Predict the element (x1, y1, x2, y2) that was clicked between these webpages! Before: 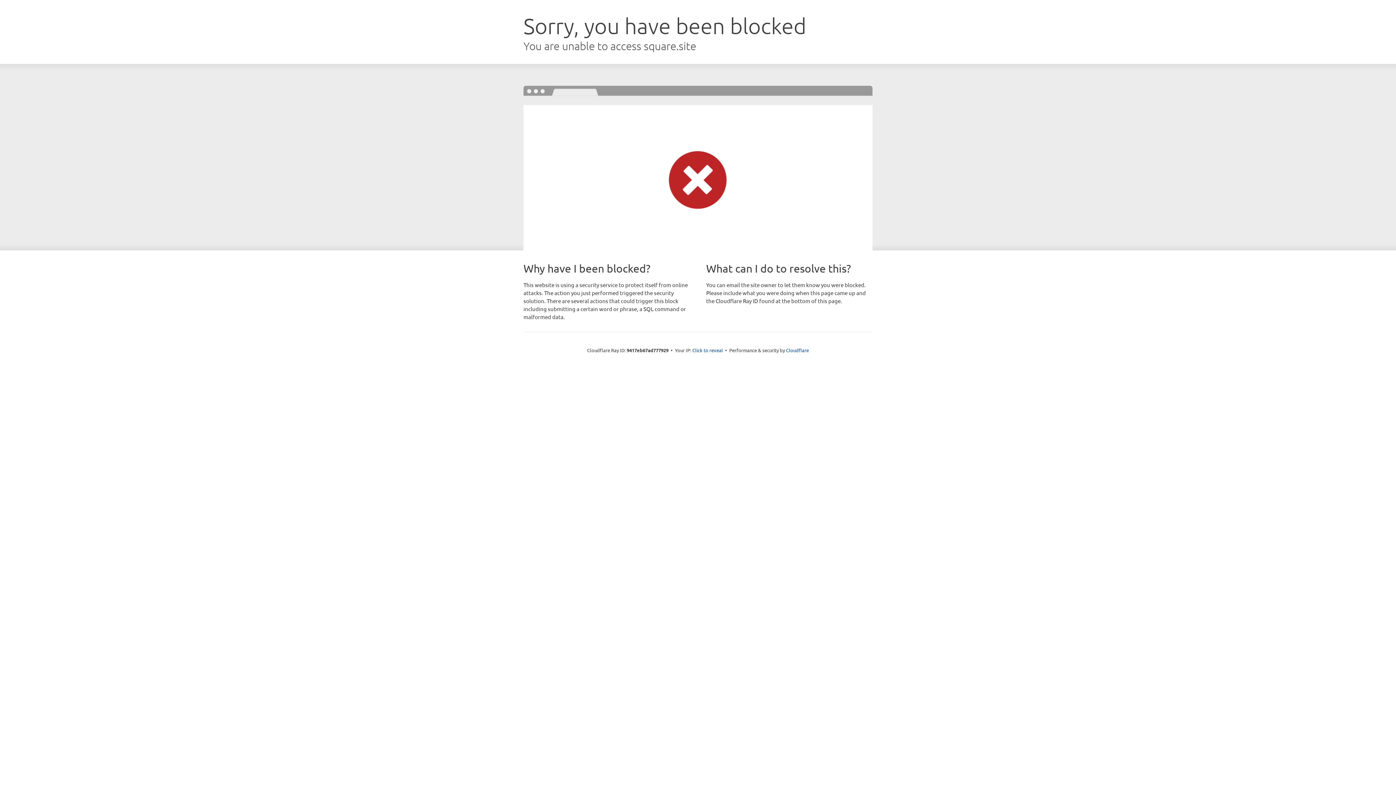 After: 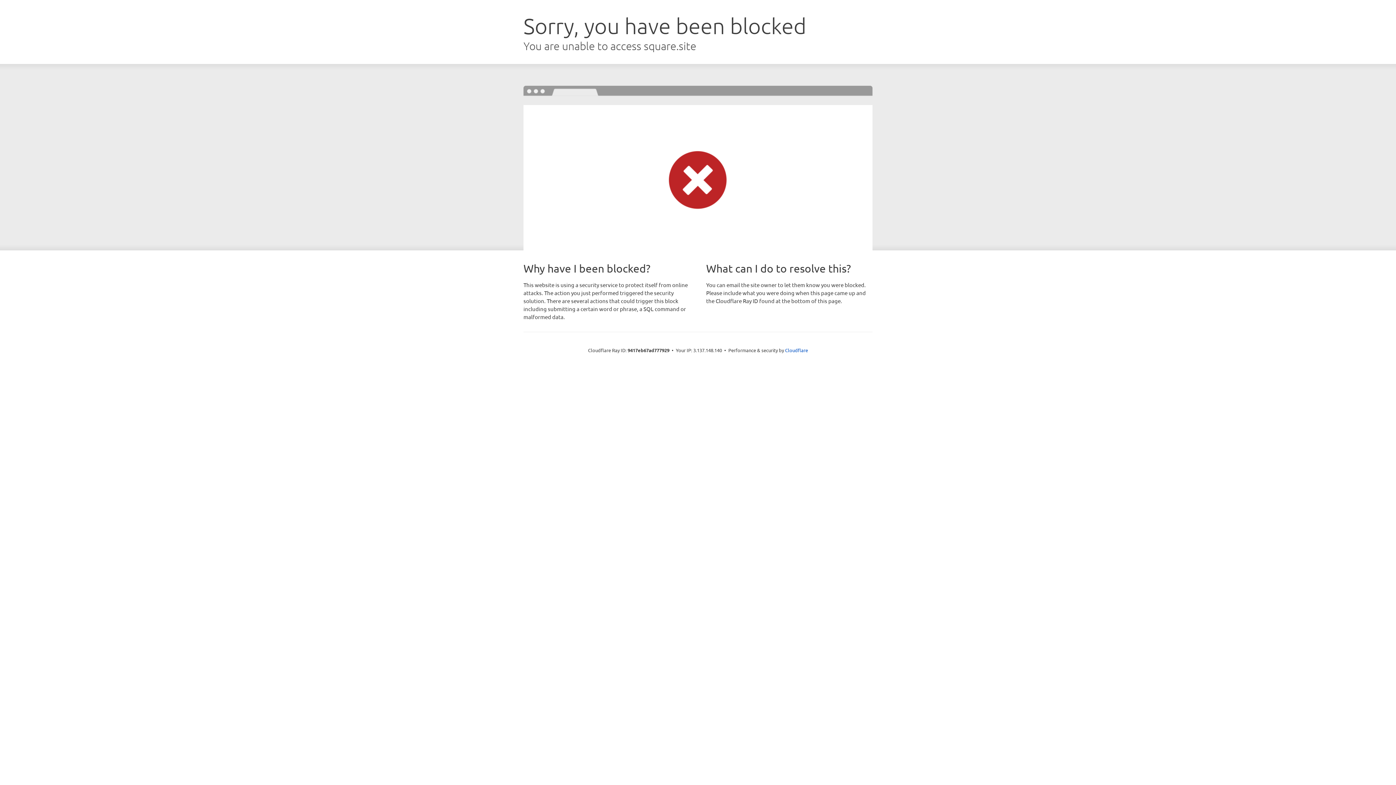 Action: bbox: (692, 346, 723, 353) label: Click to reveal